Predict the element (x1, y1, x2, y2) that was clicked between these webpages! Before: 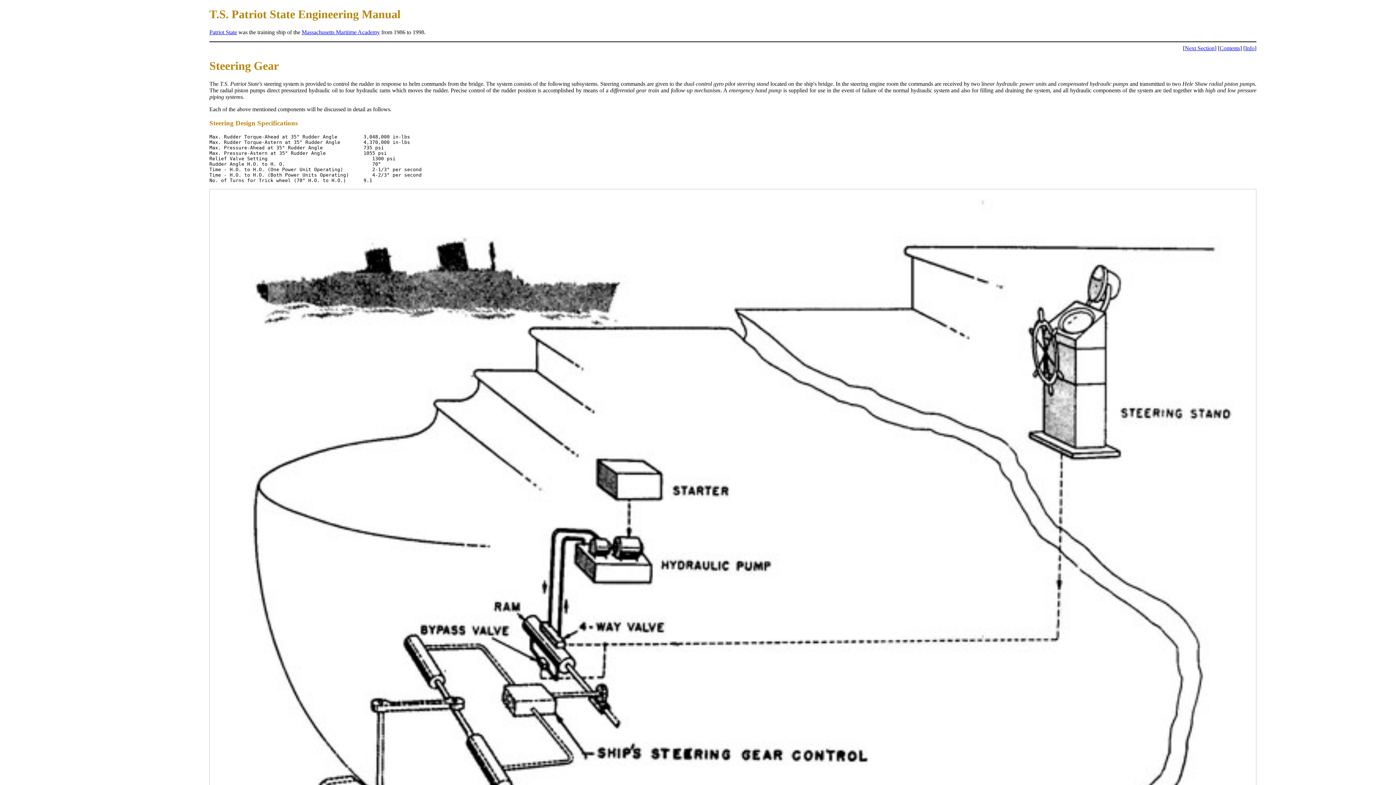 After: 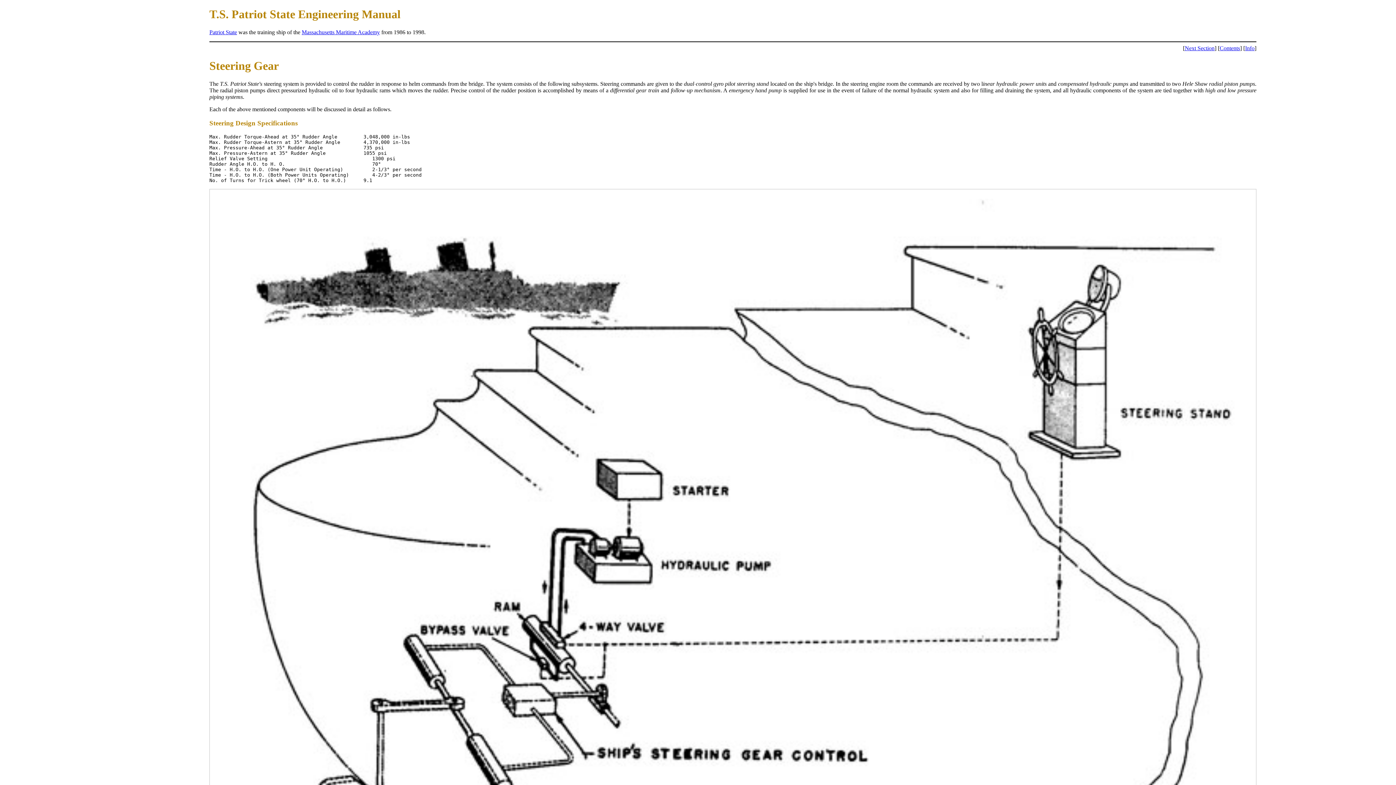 Action: bbox: (209, 59, 278, 72) label: Steering Gear